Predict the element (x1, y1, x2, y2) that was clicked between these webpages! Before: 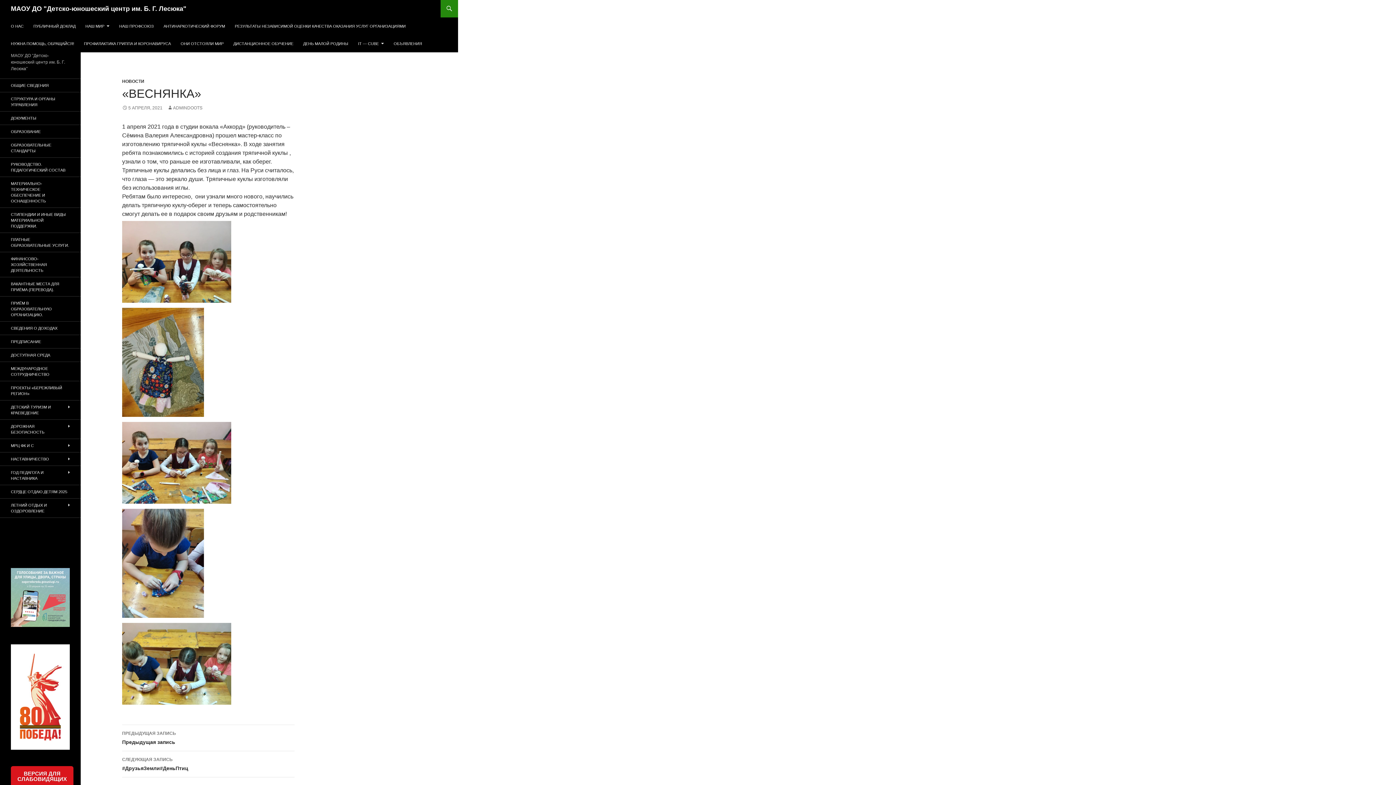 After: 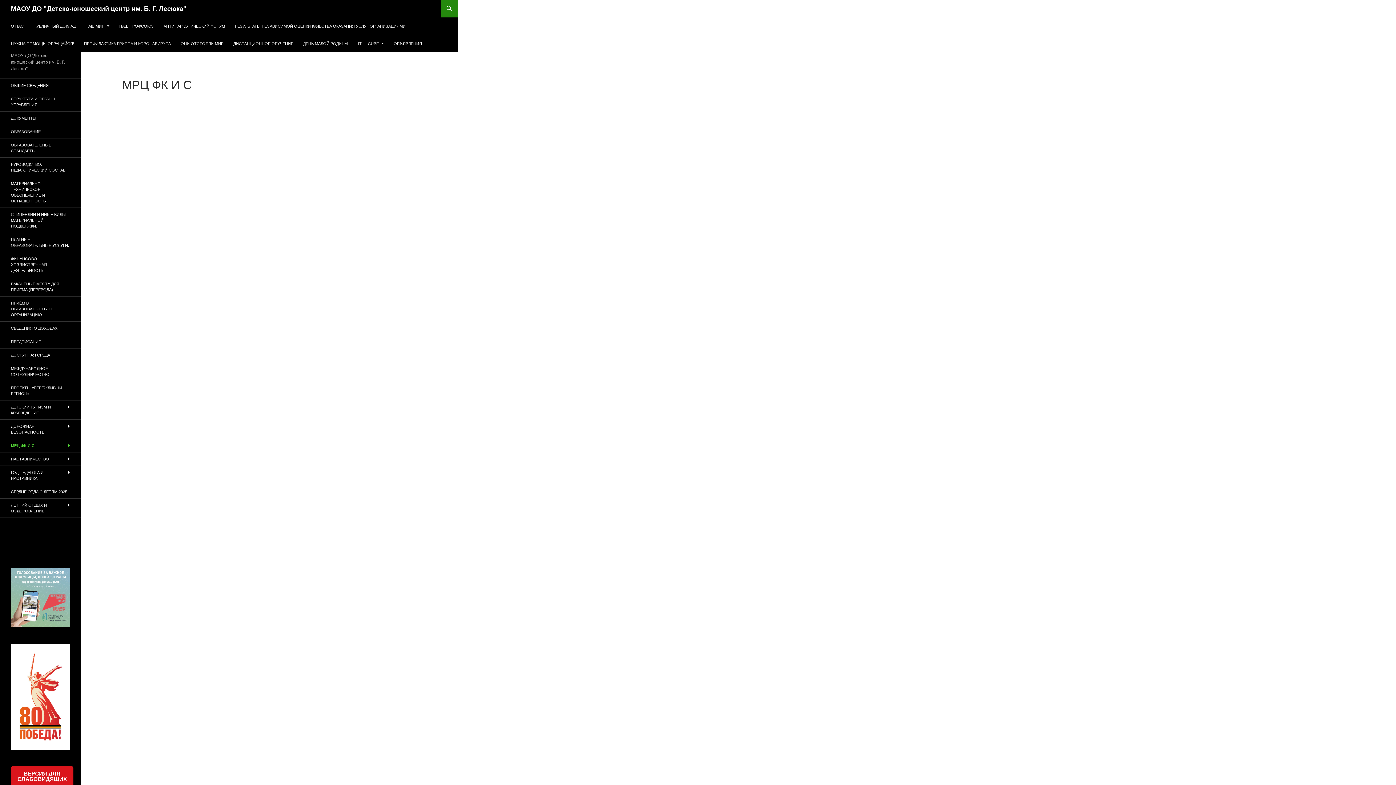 Action: label: МРЦ ФК И С bbox: (0, 439, 80, 452)